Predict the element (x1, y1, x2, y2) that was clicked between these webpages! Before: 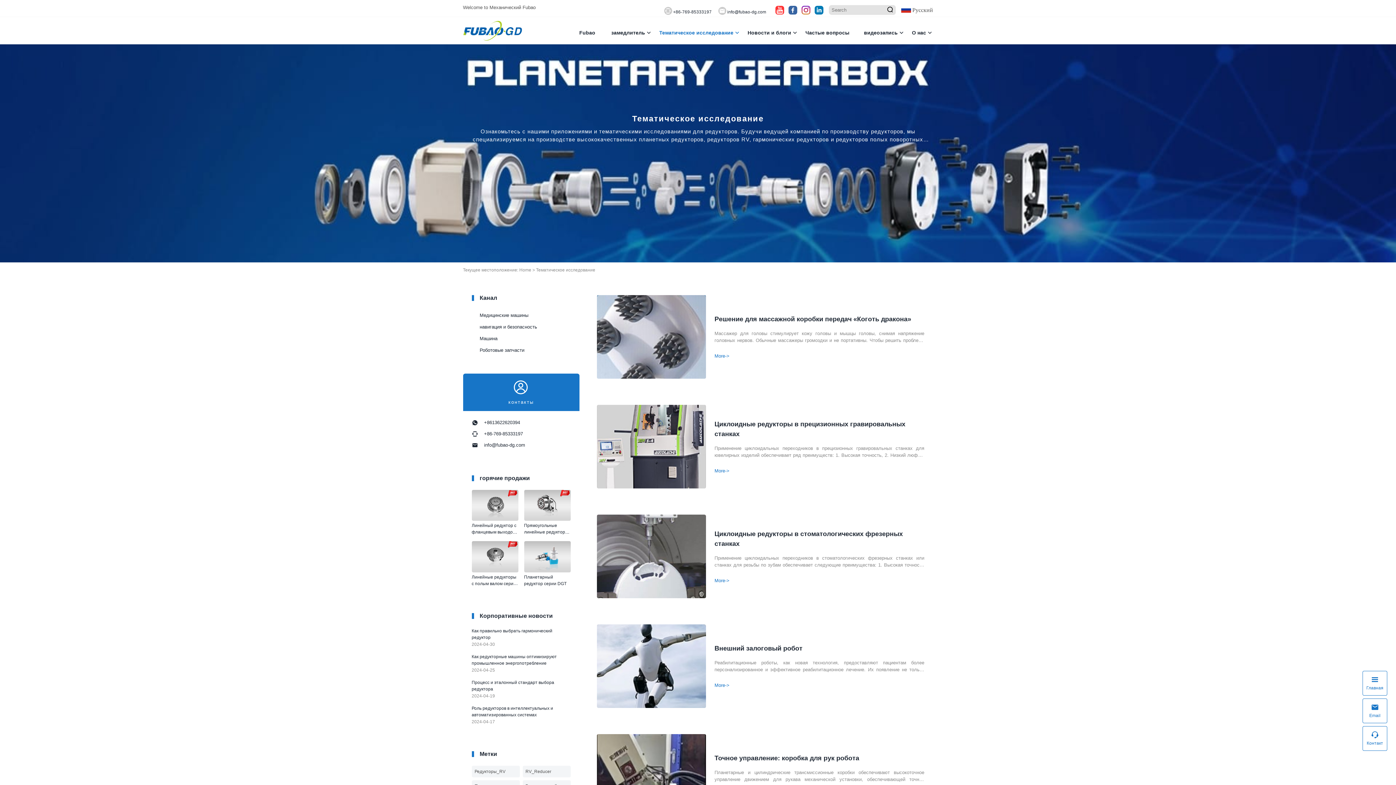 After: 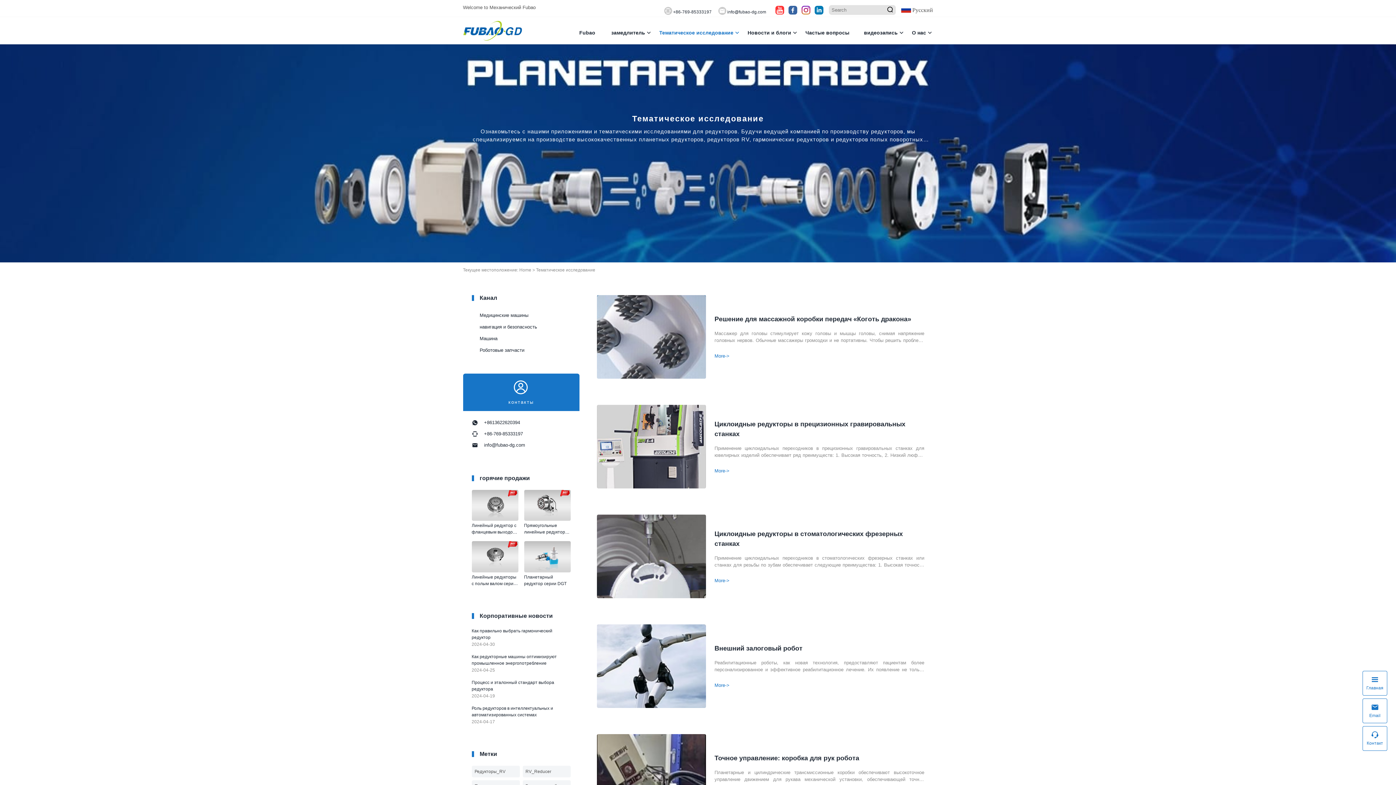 Action: bbox: (596, 514, 706, 598)